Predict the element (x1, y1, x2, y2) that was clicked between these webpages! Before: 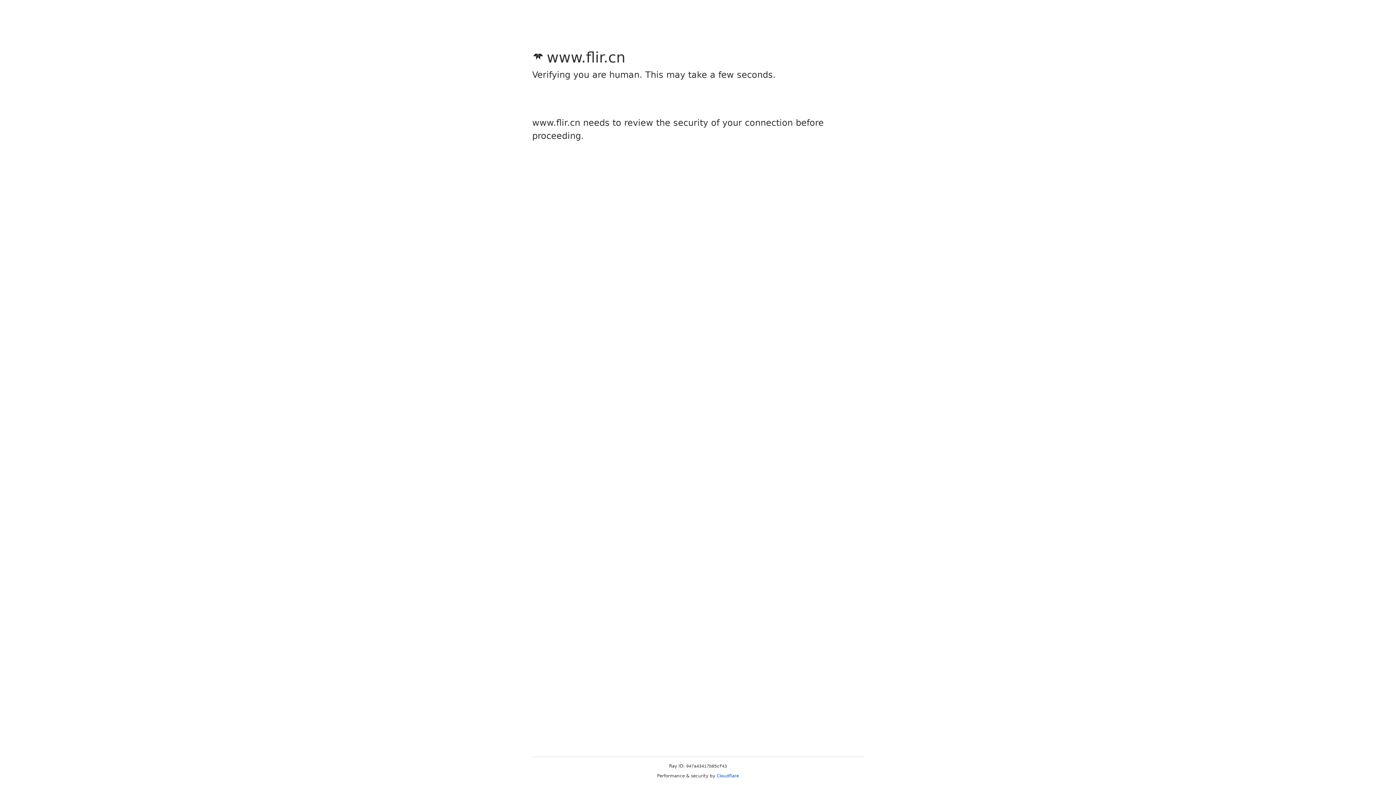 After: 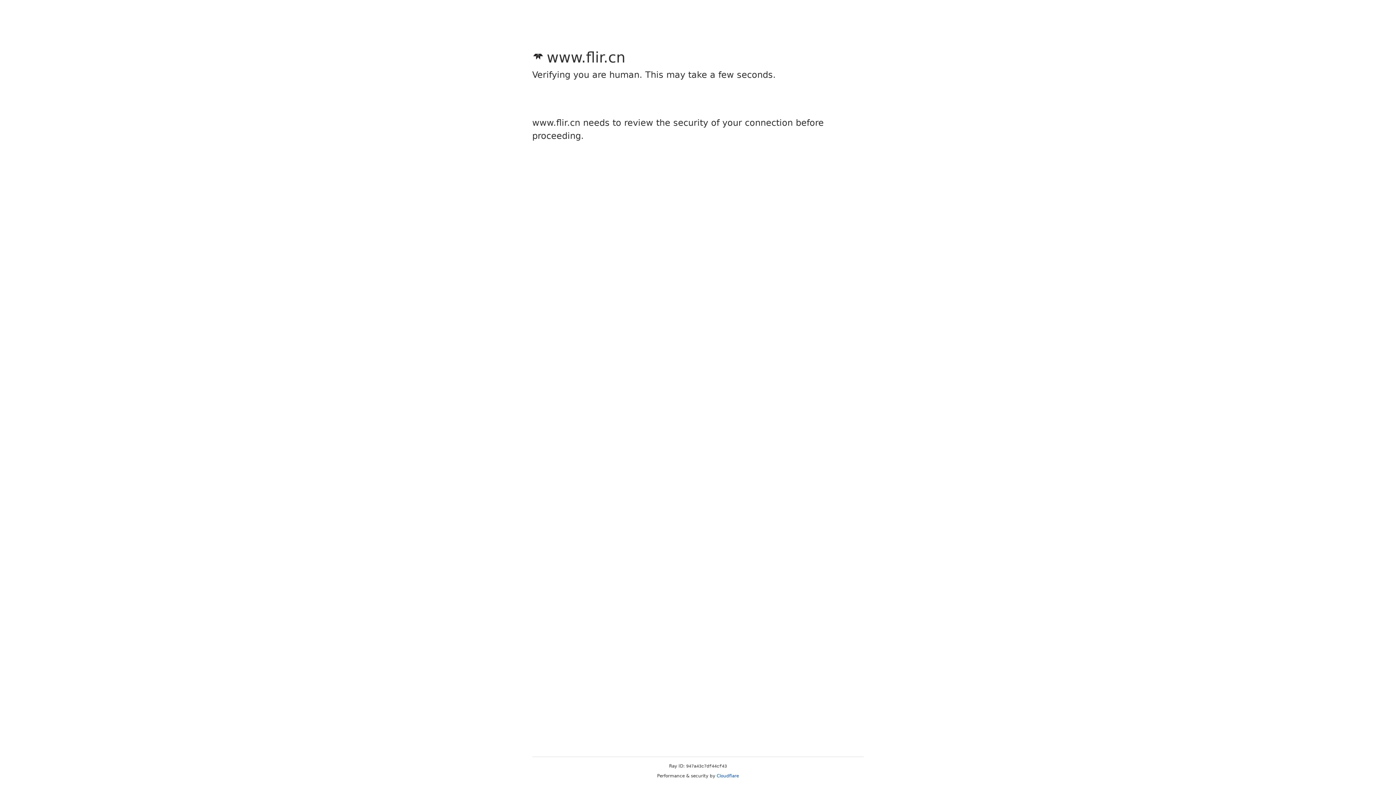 Action: bbox: (716, 773, 739, 778) label: Cloudflare